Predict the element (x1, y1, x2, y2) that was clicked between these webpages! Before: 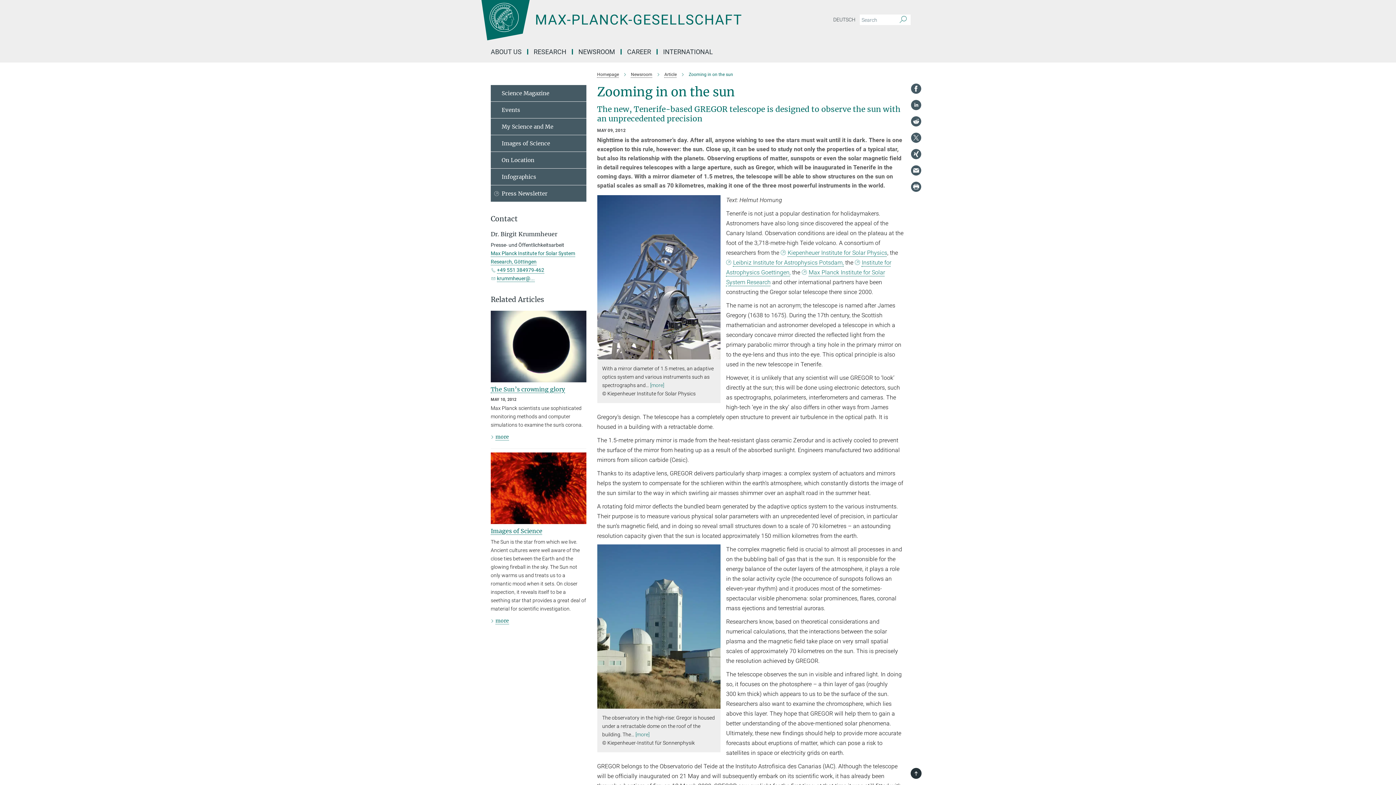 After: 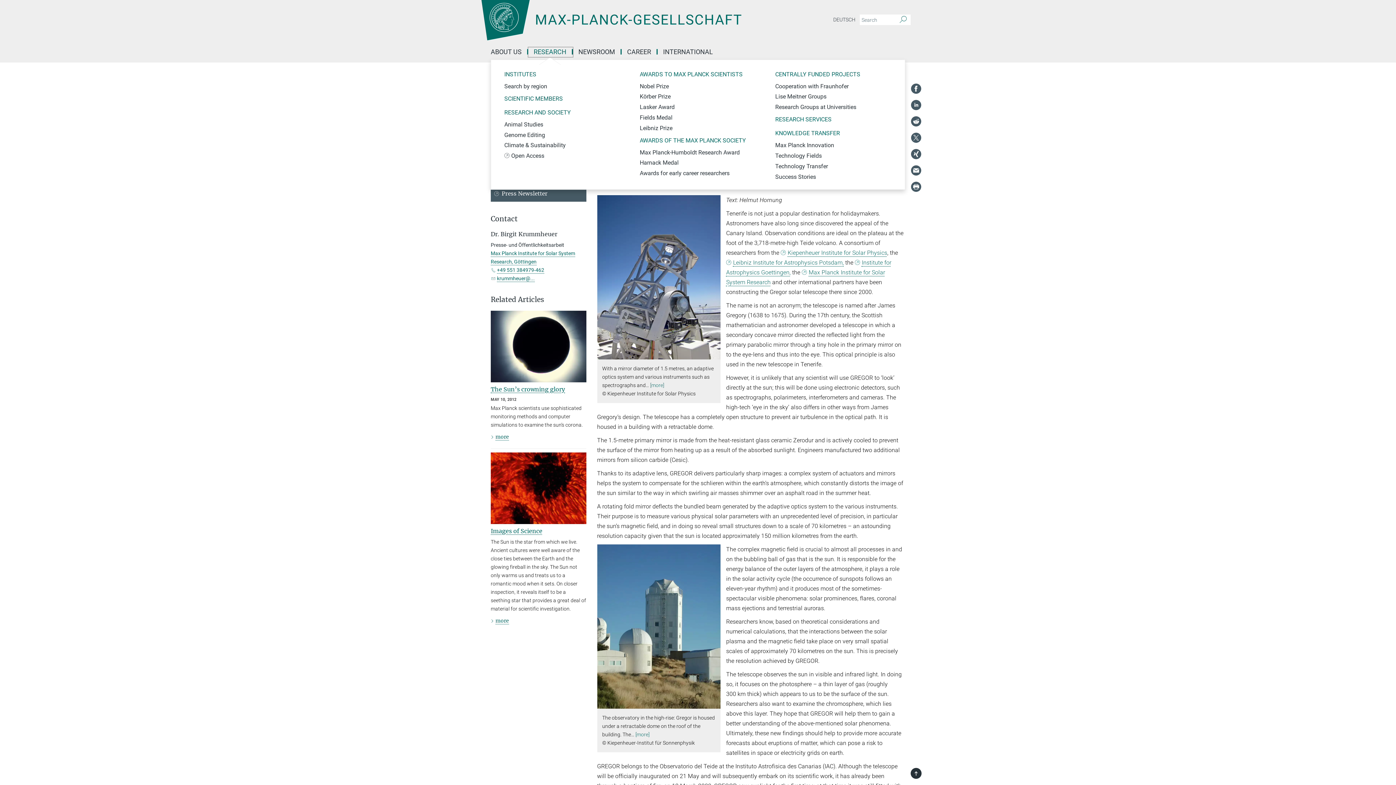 Action: label: RESEARCH bbox: (528, 49, 573, 54)